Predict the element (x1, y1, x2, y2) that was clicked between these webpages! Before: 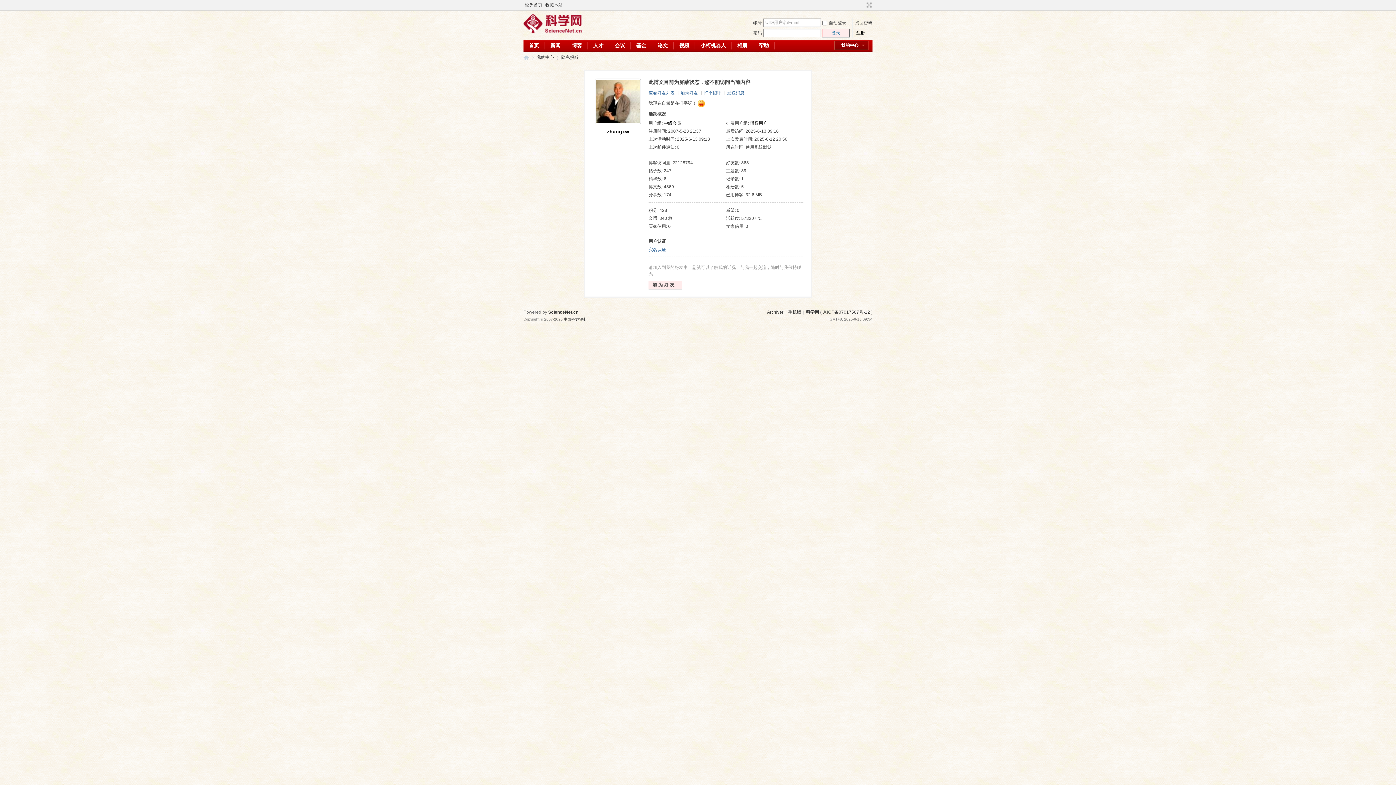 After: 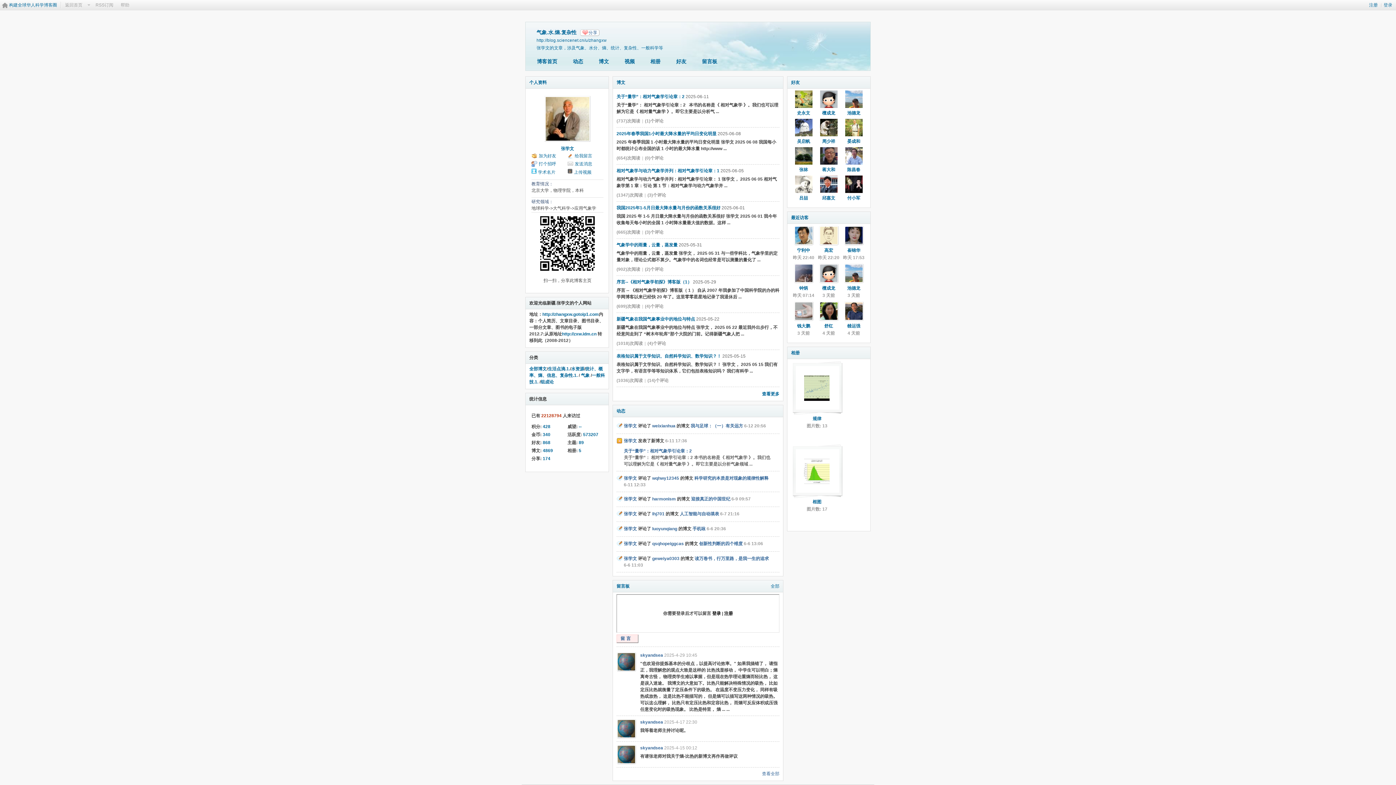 Action: bbox: (595, 120, 641, 125)